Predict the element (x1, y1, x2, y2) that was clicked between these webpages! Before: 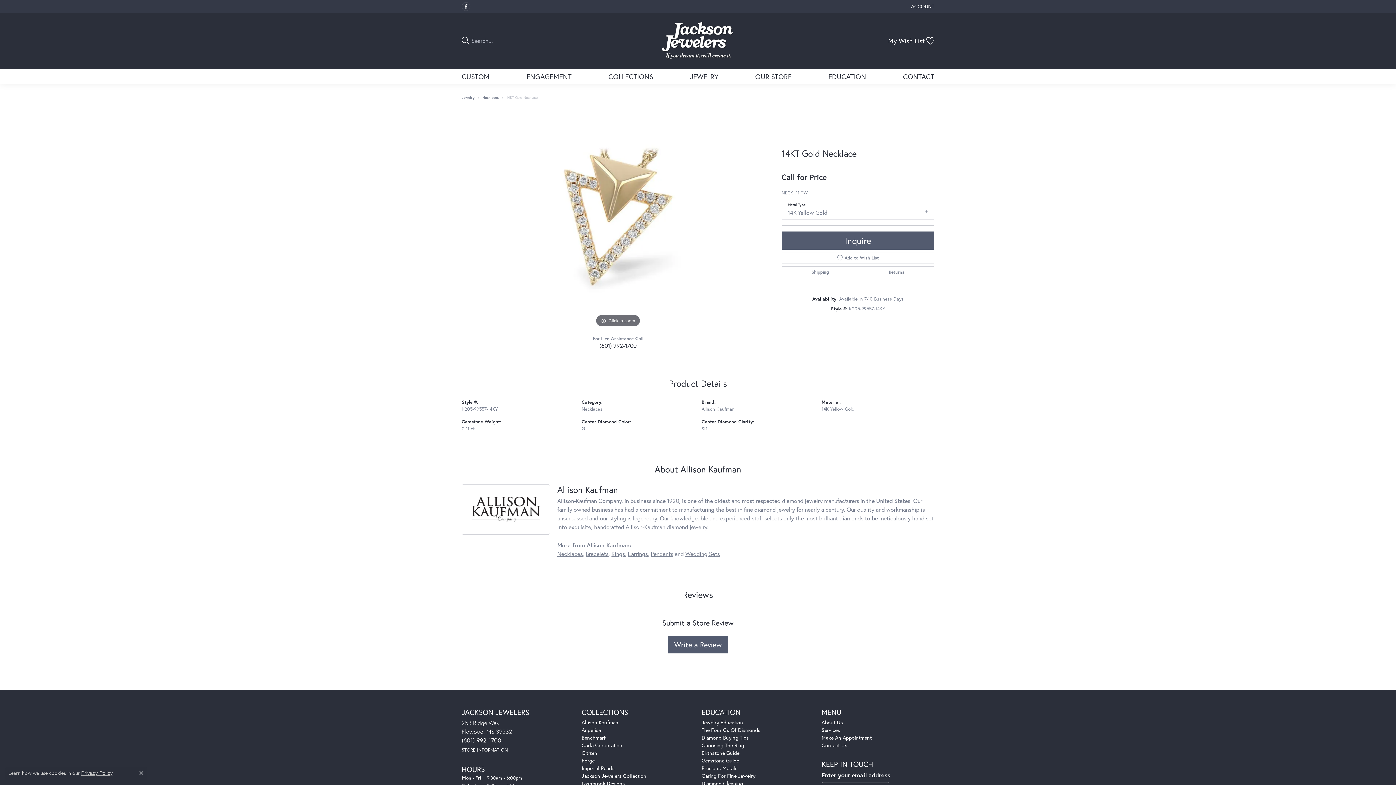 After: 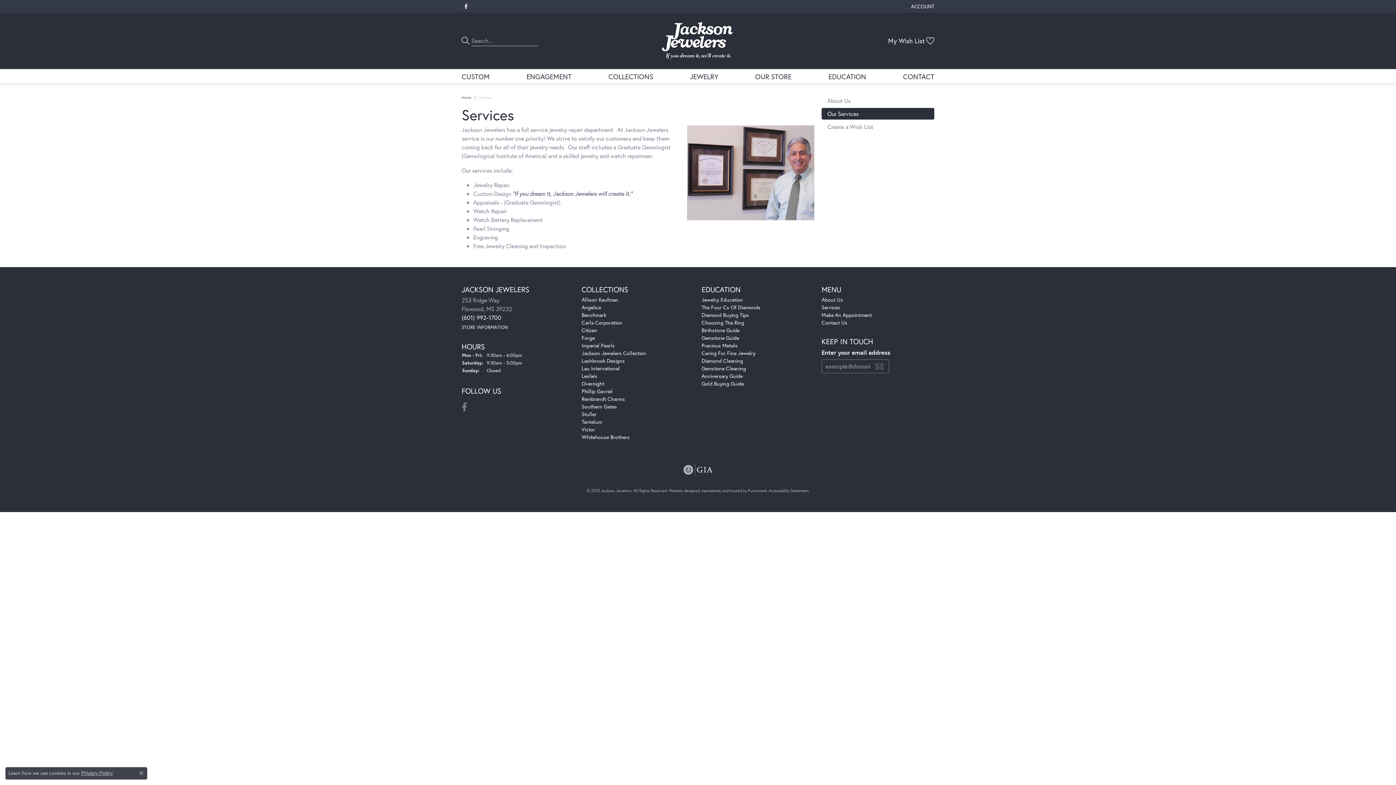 Action: label: Services bbox: (821, 726, 840, 733)